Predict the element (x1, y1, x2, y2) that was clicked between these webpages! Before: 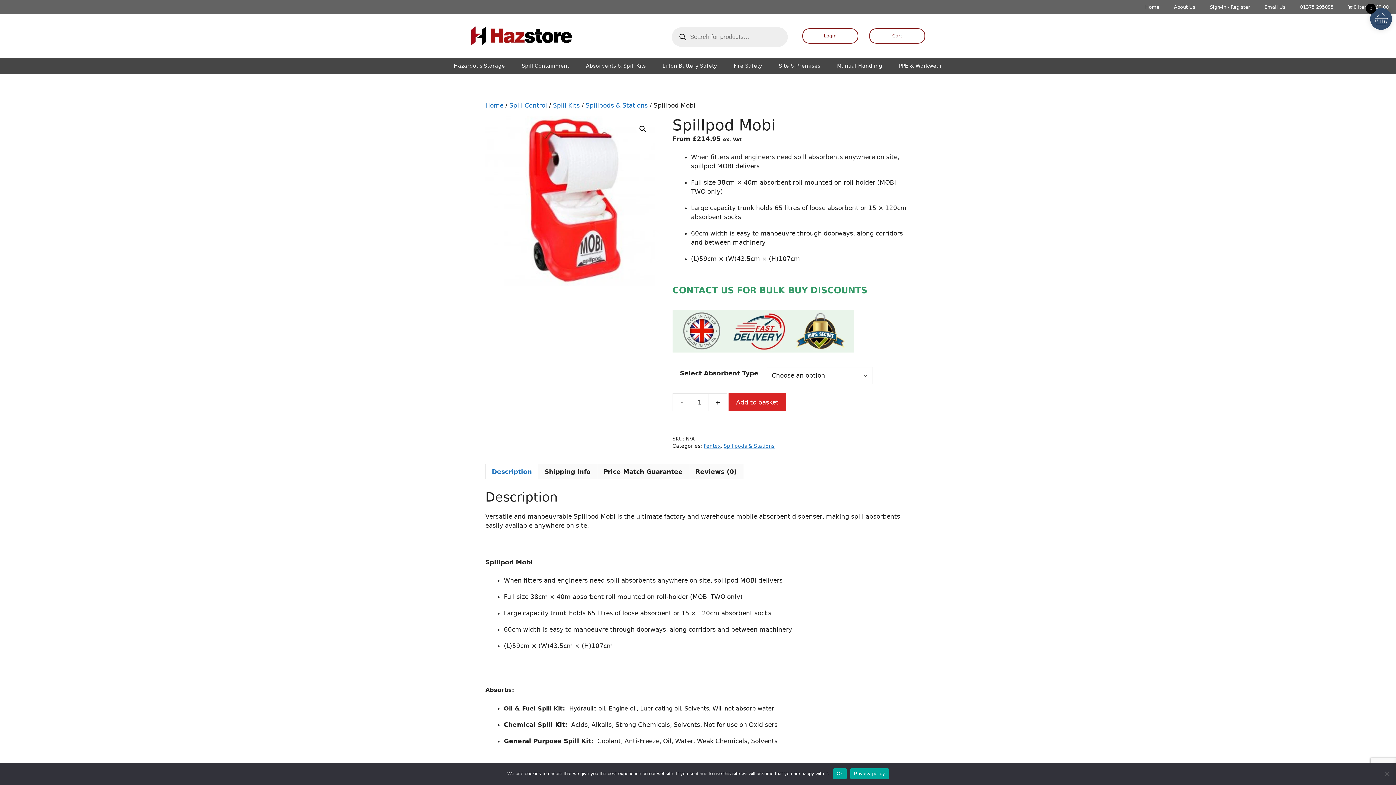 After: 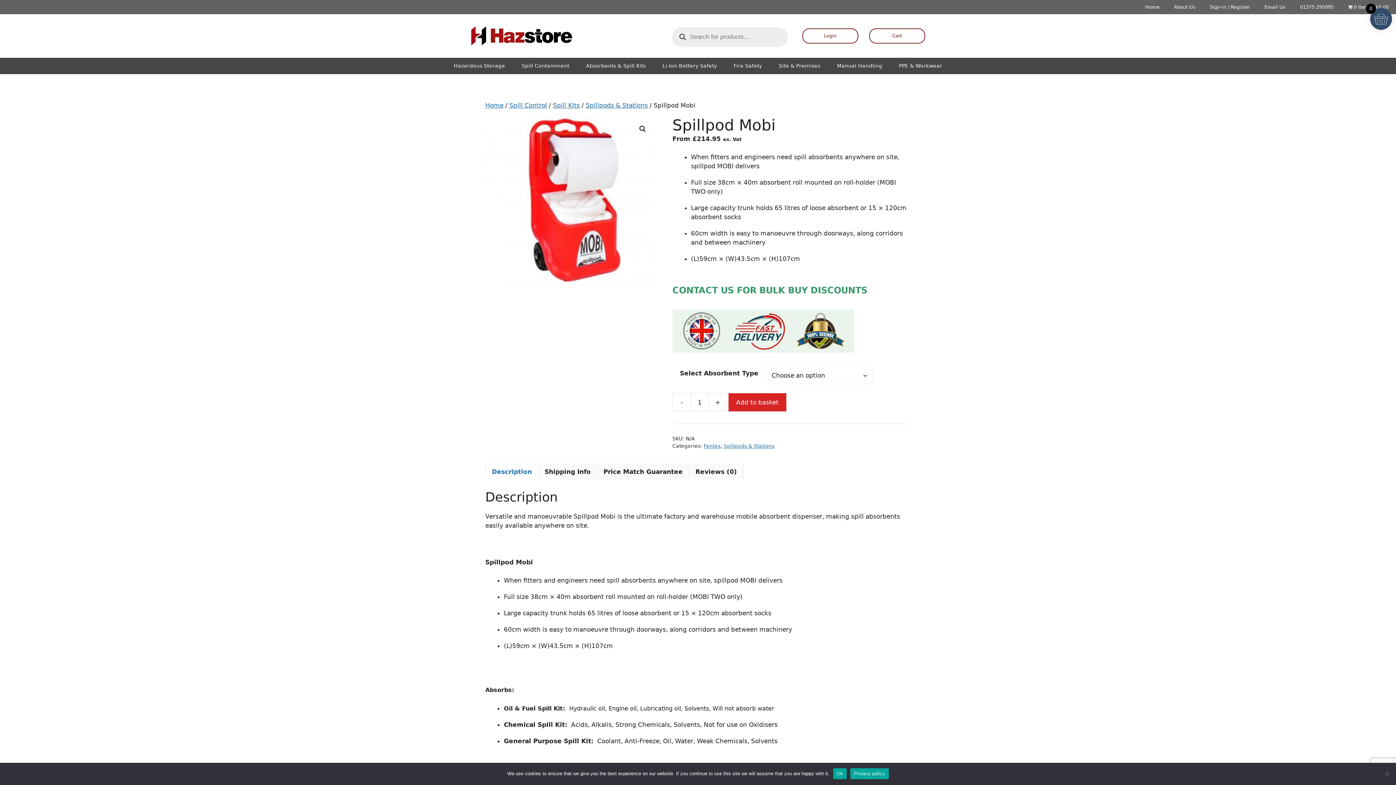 Action: label: Privacy policy bbox: (850, 768, 888, 779)